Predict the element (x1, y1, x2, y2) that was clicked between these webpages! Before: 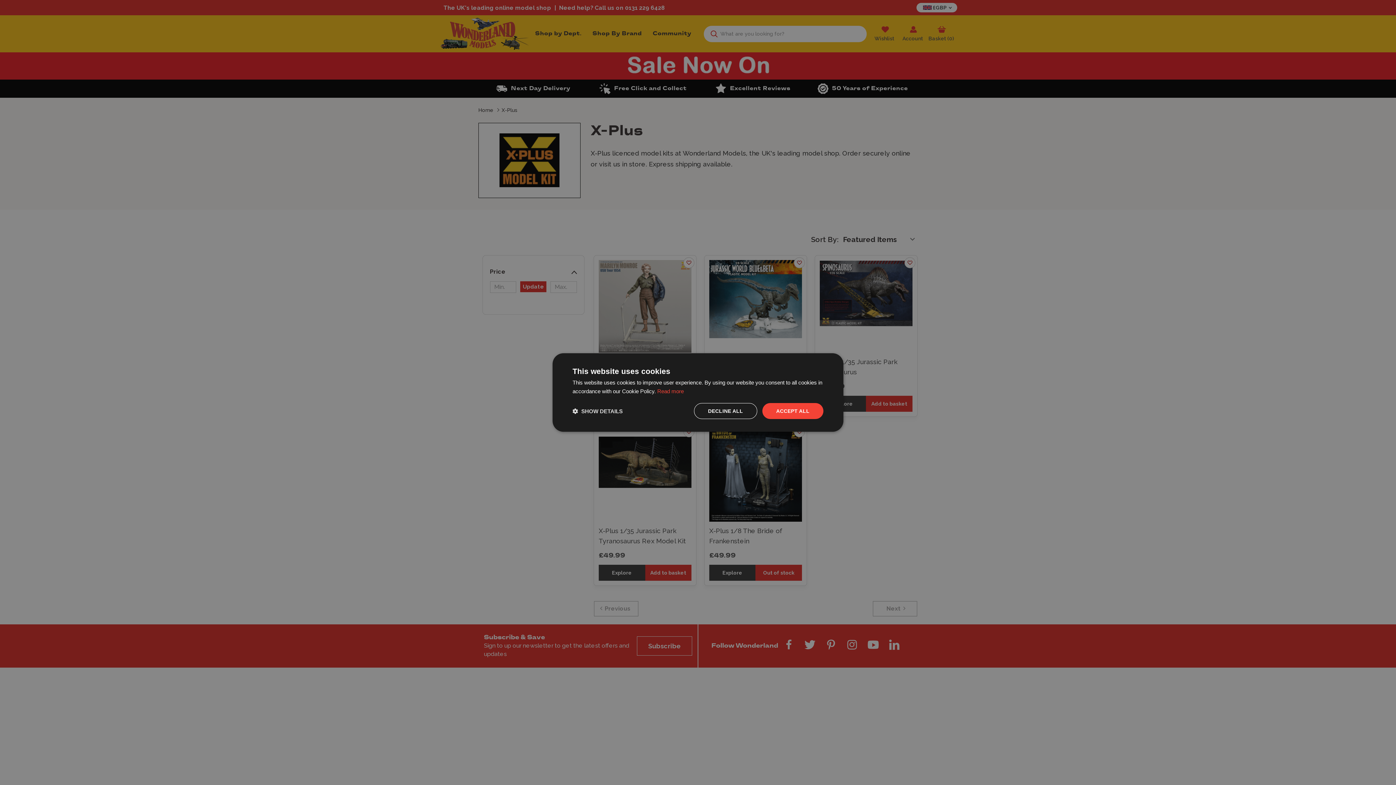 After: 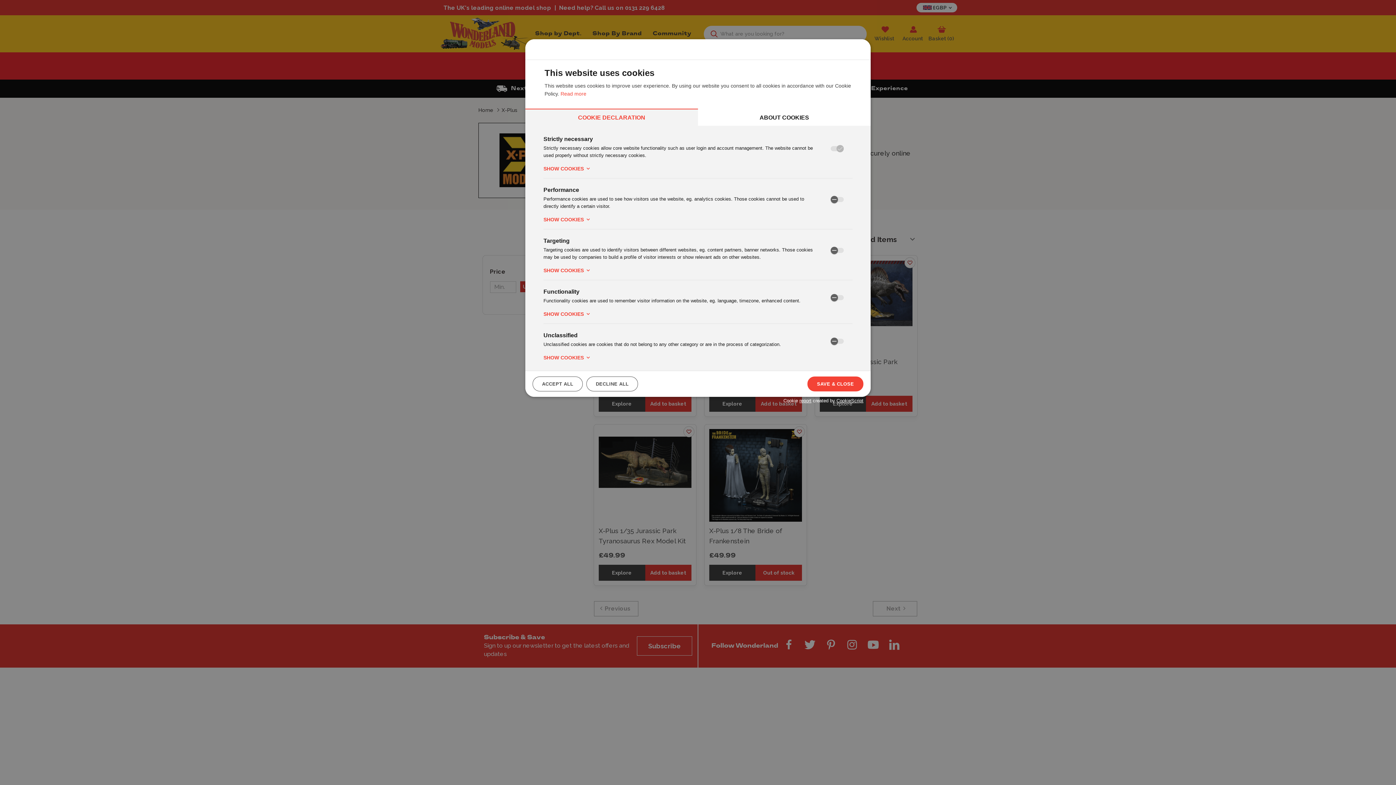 Action: bbox: (572, 407, 622, 414) label:  SHOW DETAILS